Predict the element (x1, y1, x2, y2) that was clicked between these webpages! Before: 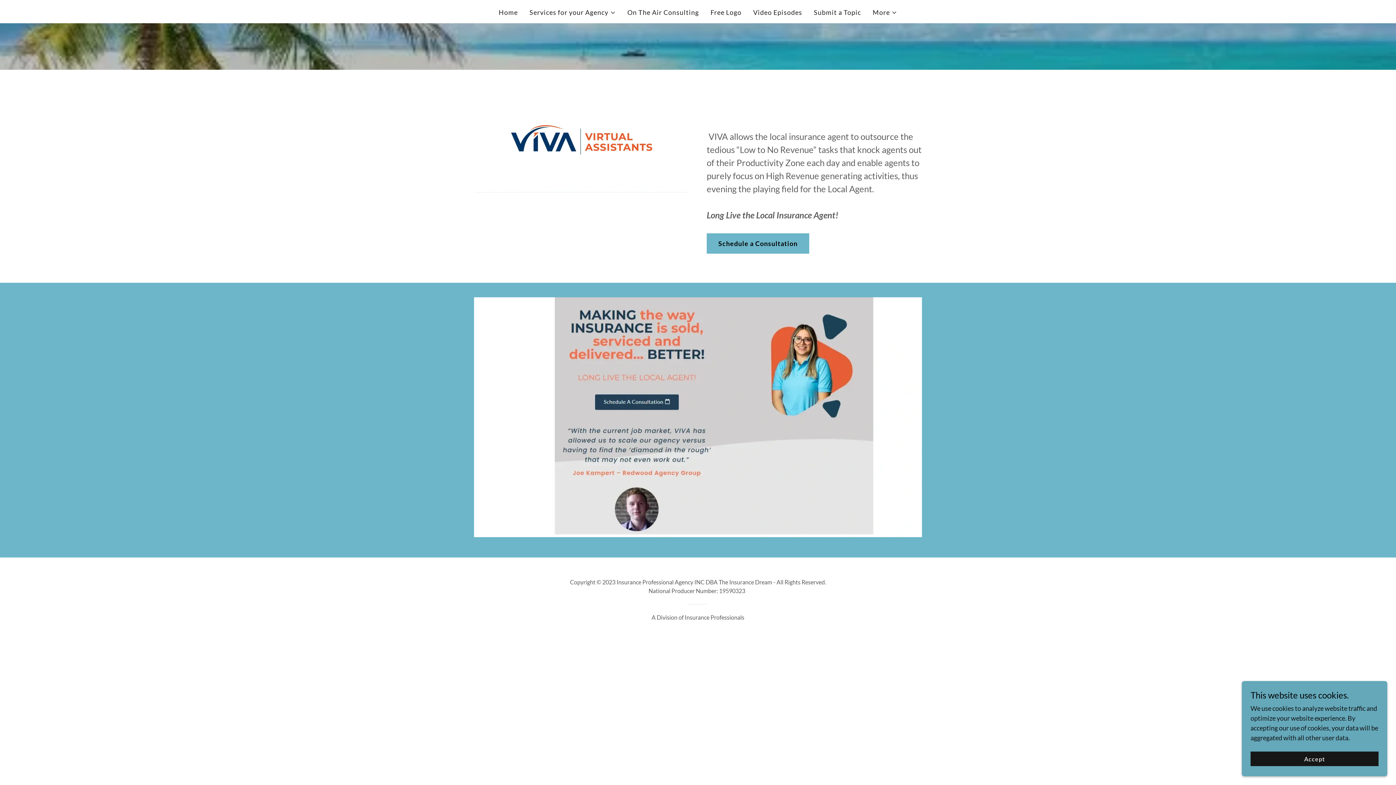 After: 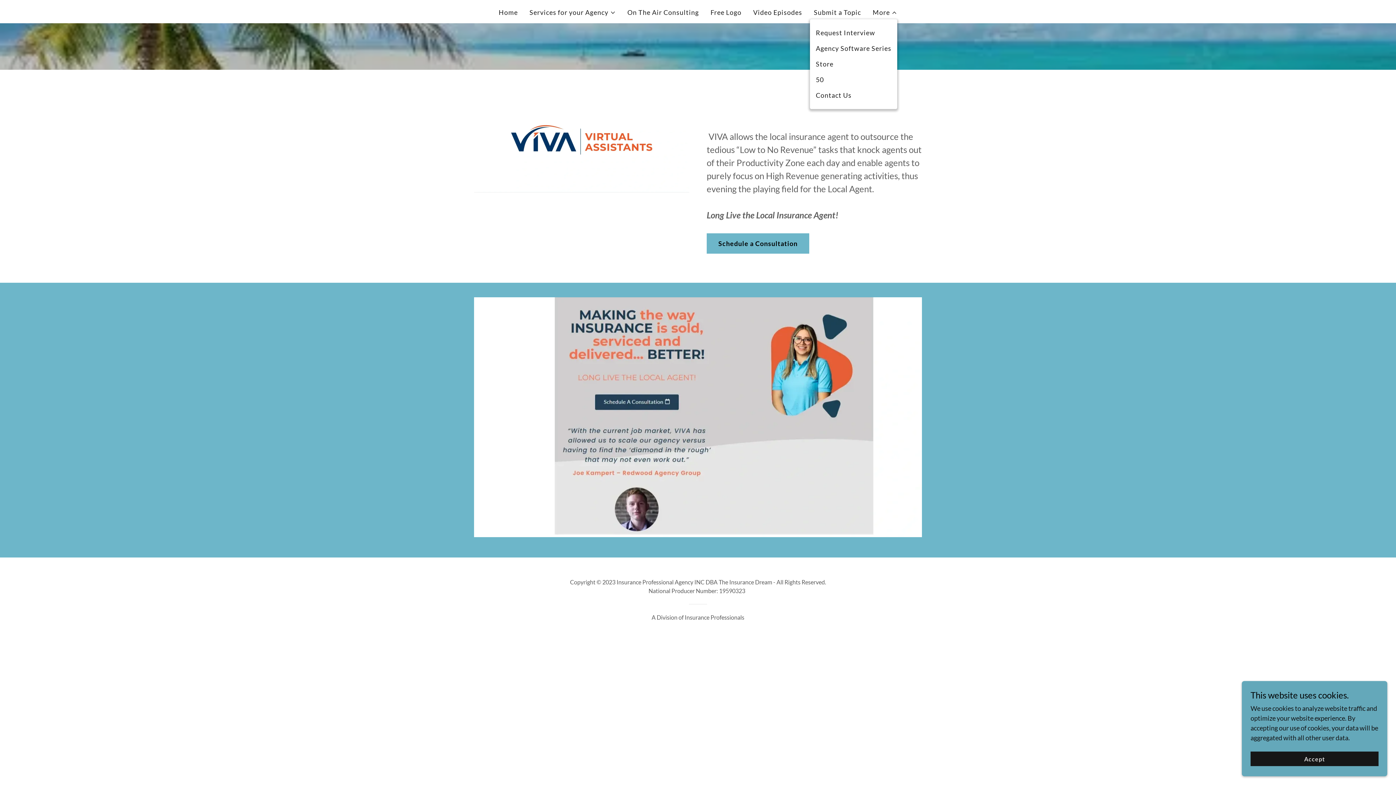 Action: label: More bbox: (872, 7, 897, 17)